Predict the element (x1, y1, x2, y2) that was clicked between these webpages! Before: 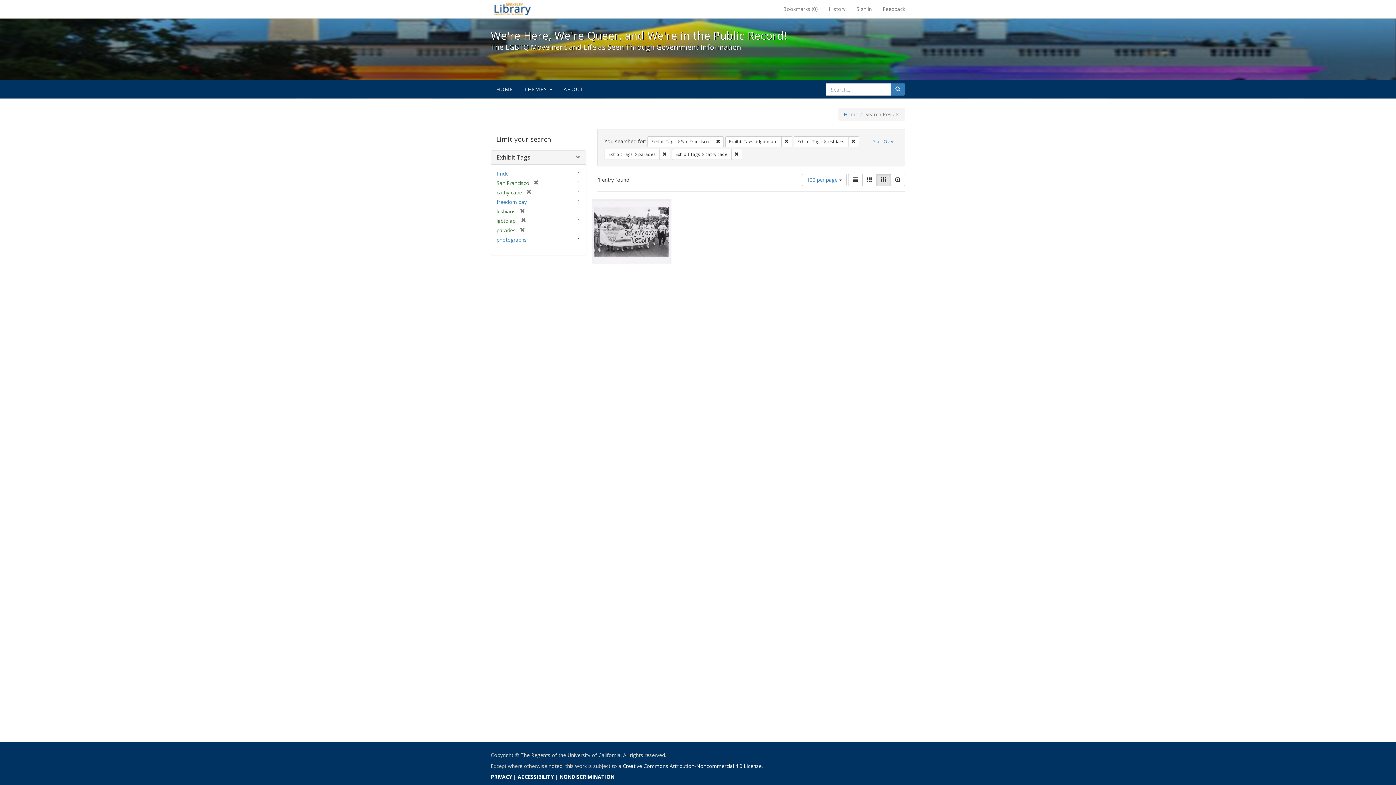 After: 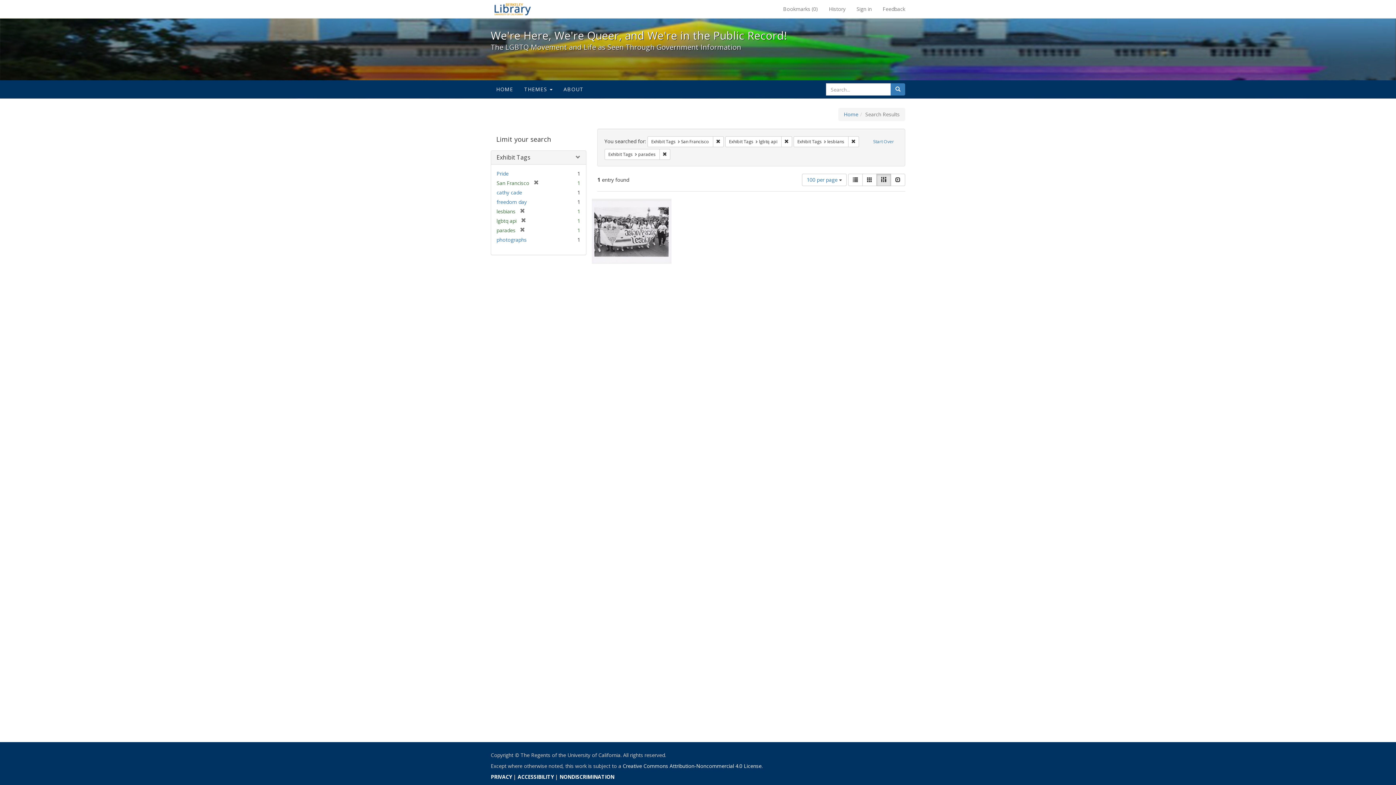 Action: label: Remove constraint Exhibit Tags: cathy cade bbox: (731, 149, 742, 160)